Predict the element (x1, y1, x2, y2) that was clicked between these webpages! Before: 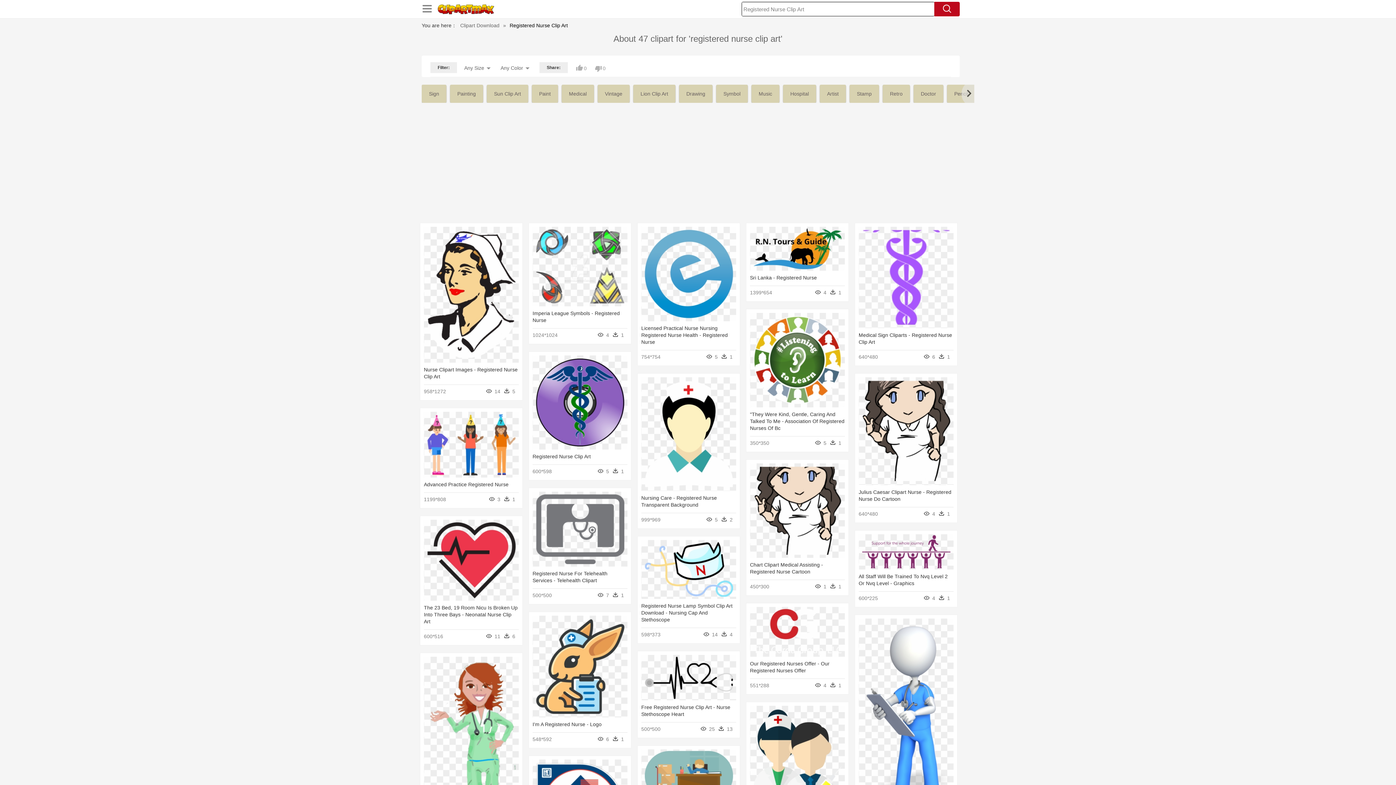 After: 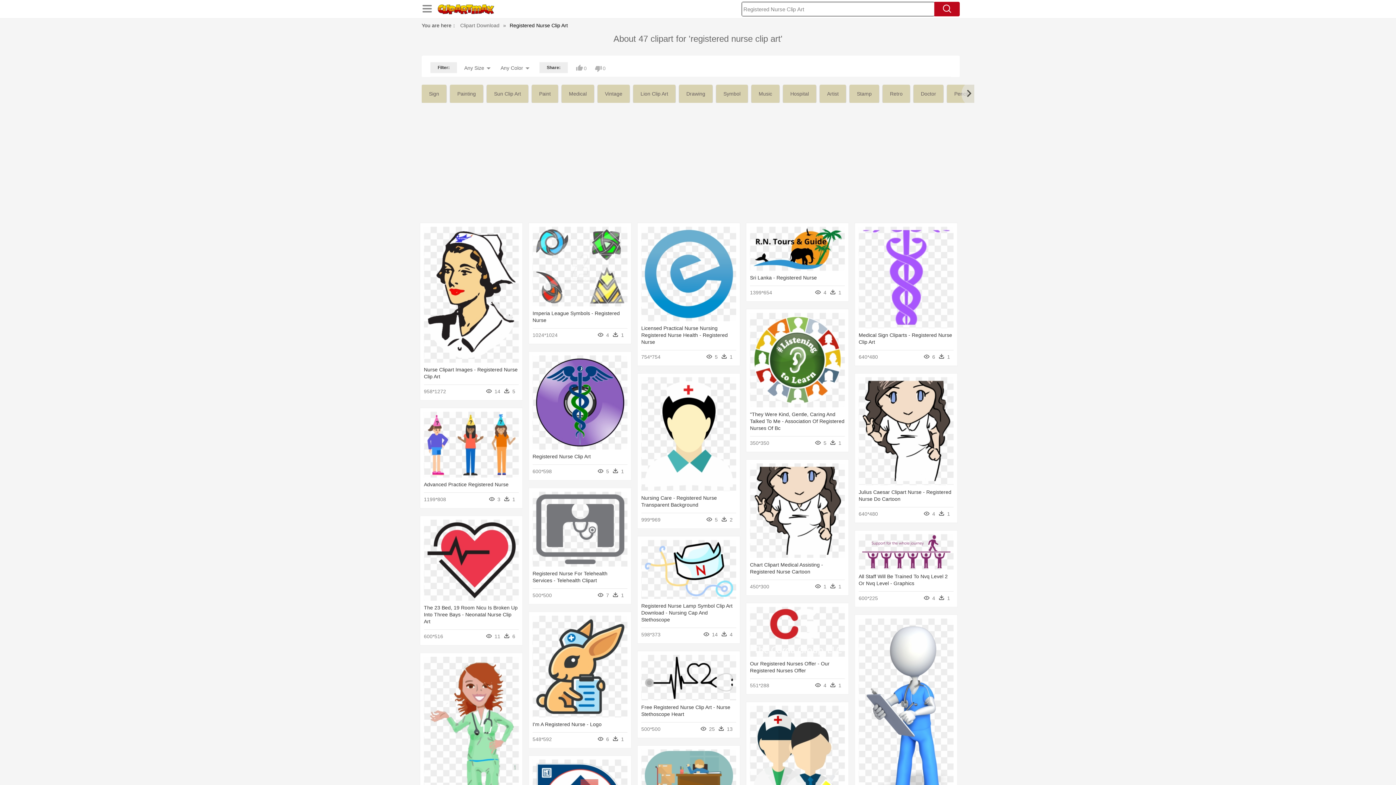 Action: bbox: (934, 1, 960, 16)